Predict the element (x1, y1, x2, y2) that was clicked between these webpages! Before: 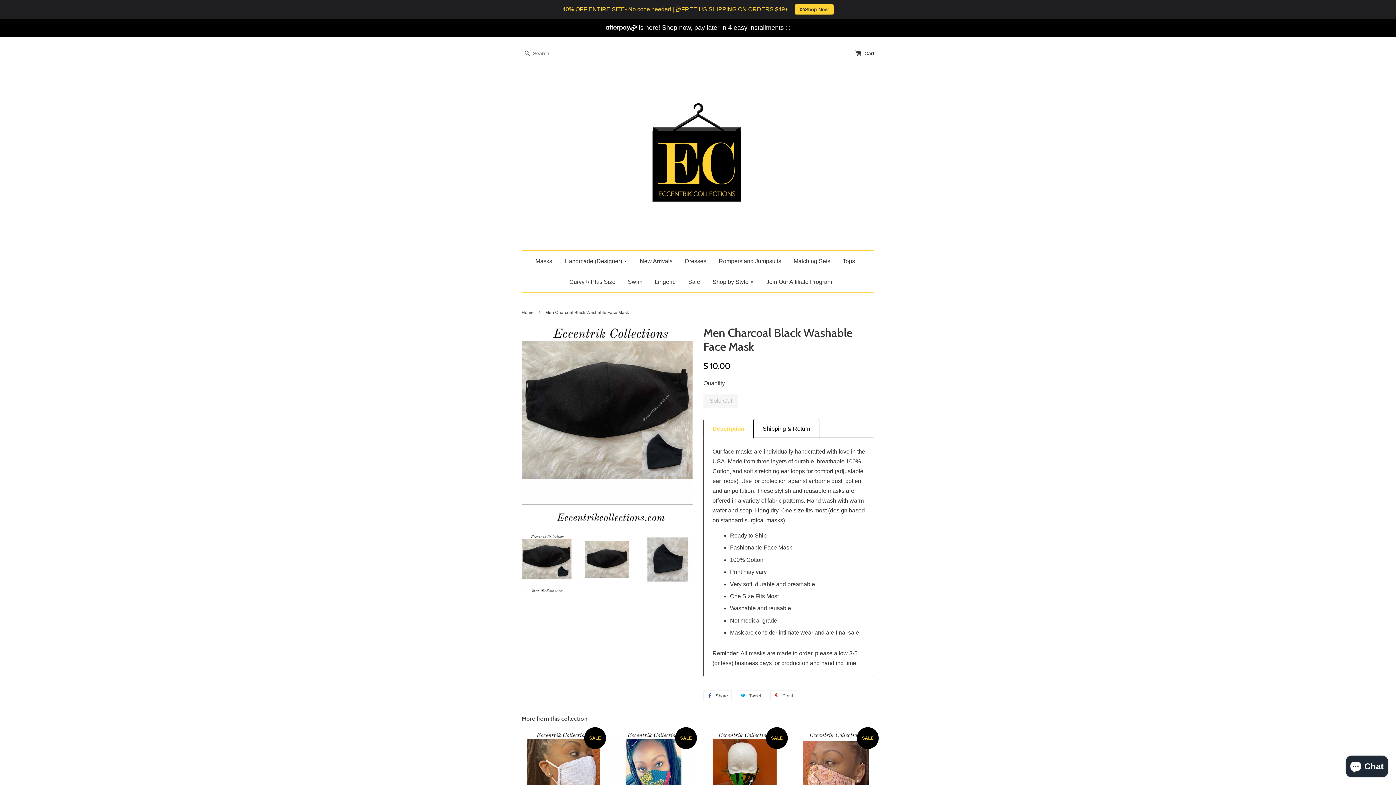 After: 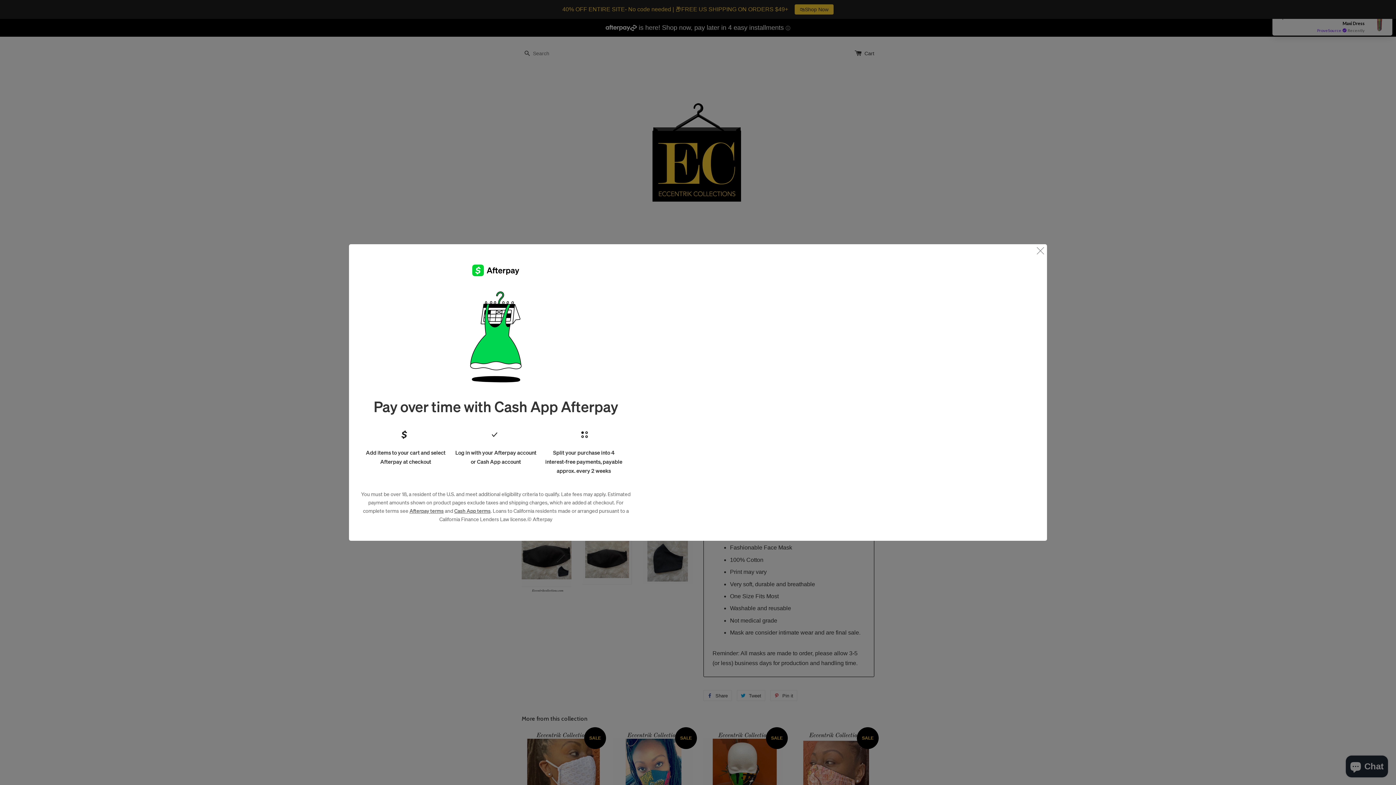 Action: label: Afterpay Information - Opens a dialog bbox: (785, 24, 790, 32)